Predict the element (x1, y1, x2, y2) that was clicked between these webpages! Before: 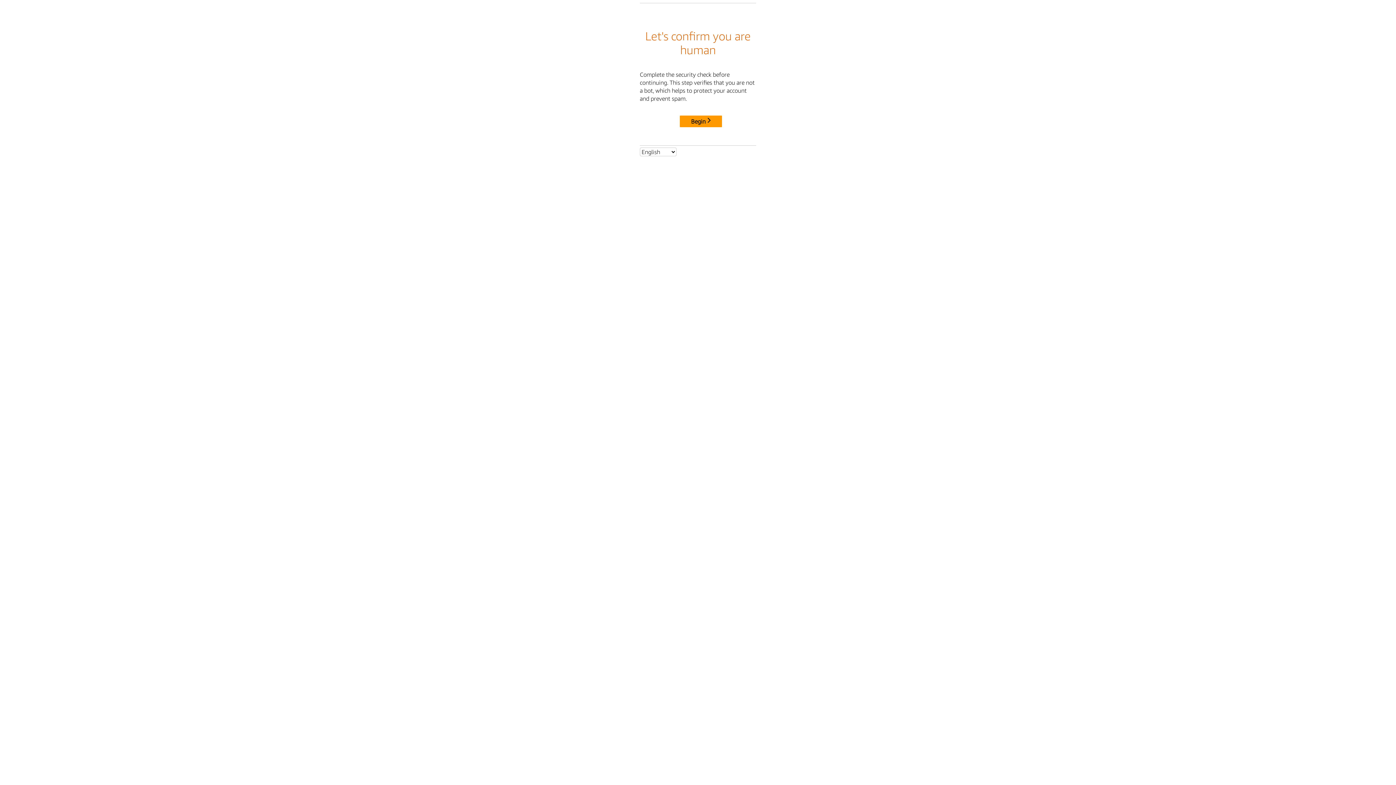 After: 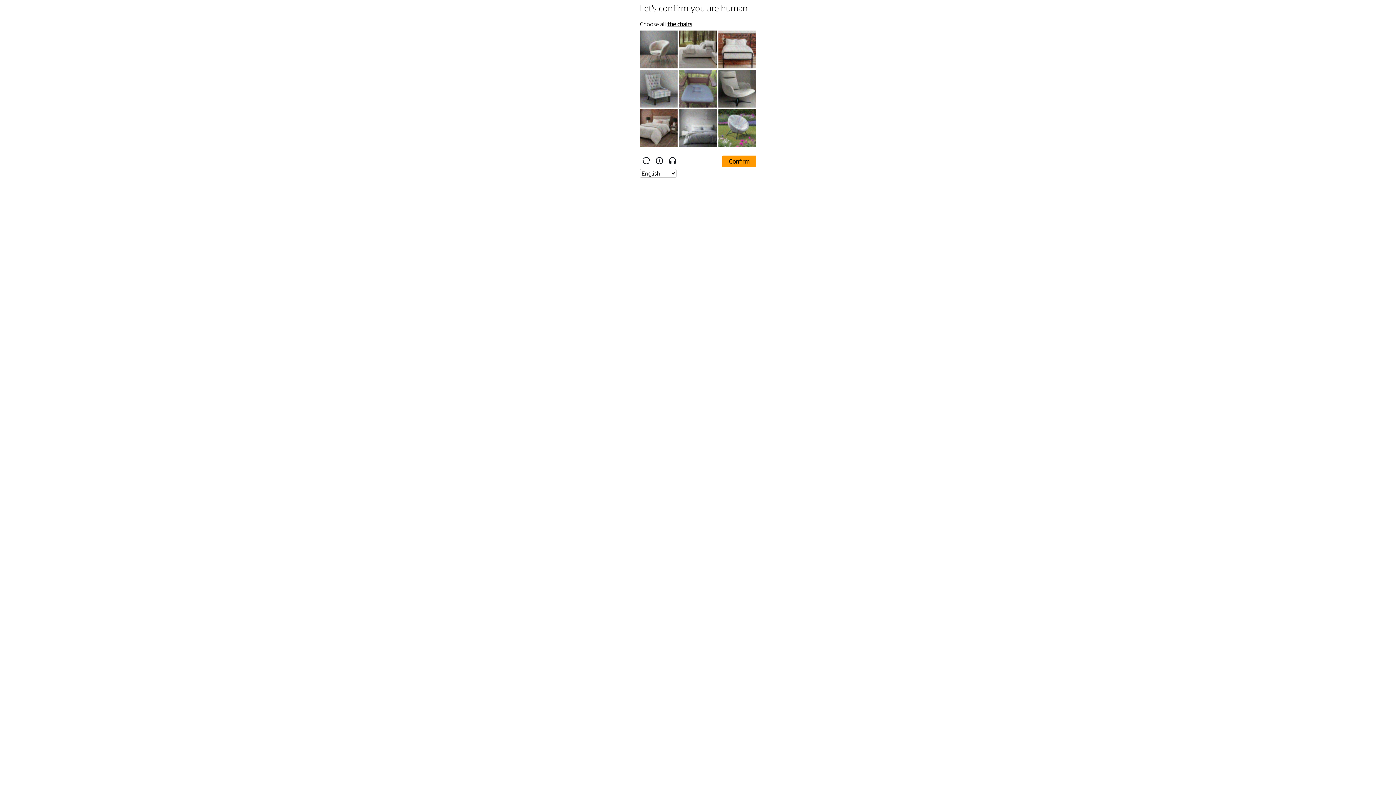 Action: bbox: (680, 115, 722, 127) label: Begin